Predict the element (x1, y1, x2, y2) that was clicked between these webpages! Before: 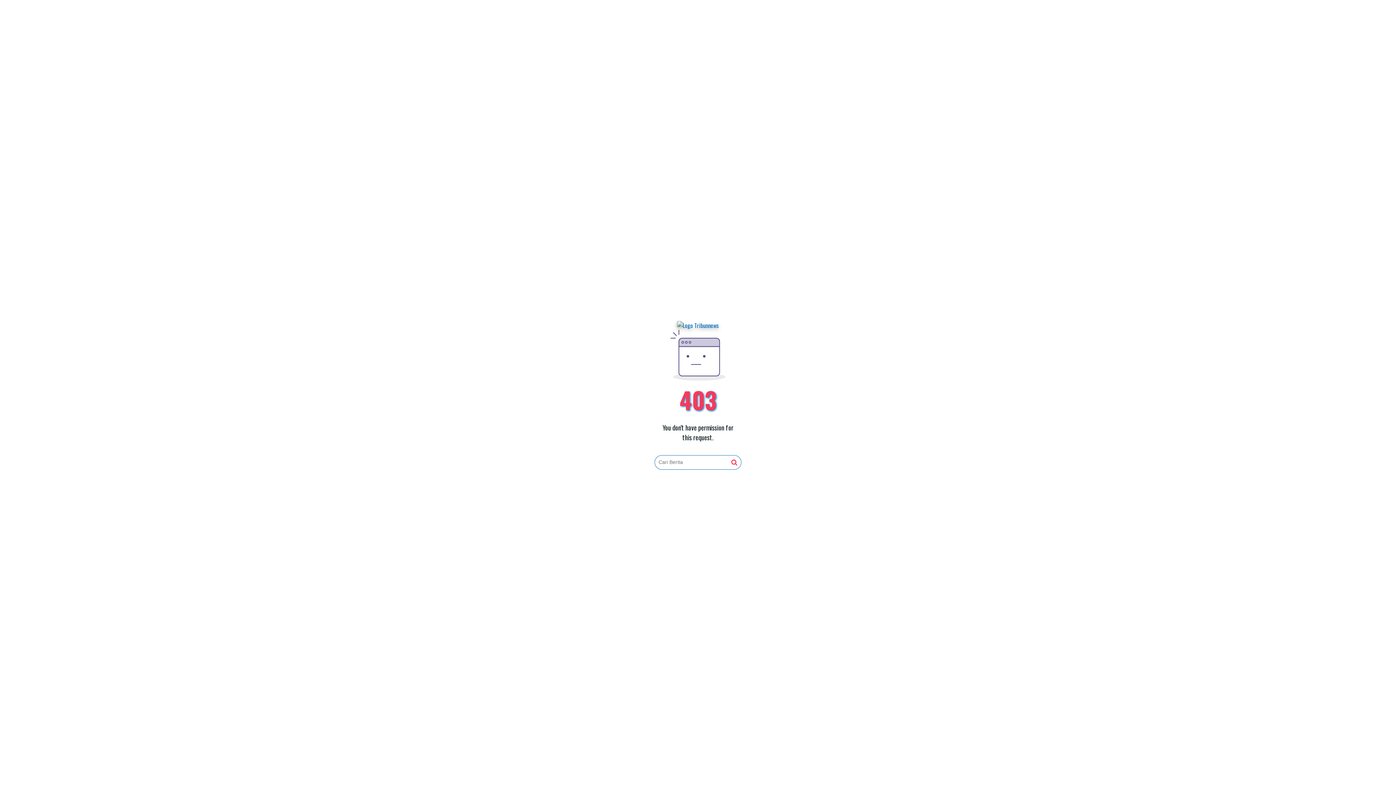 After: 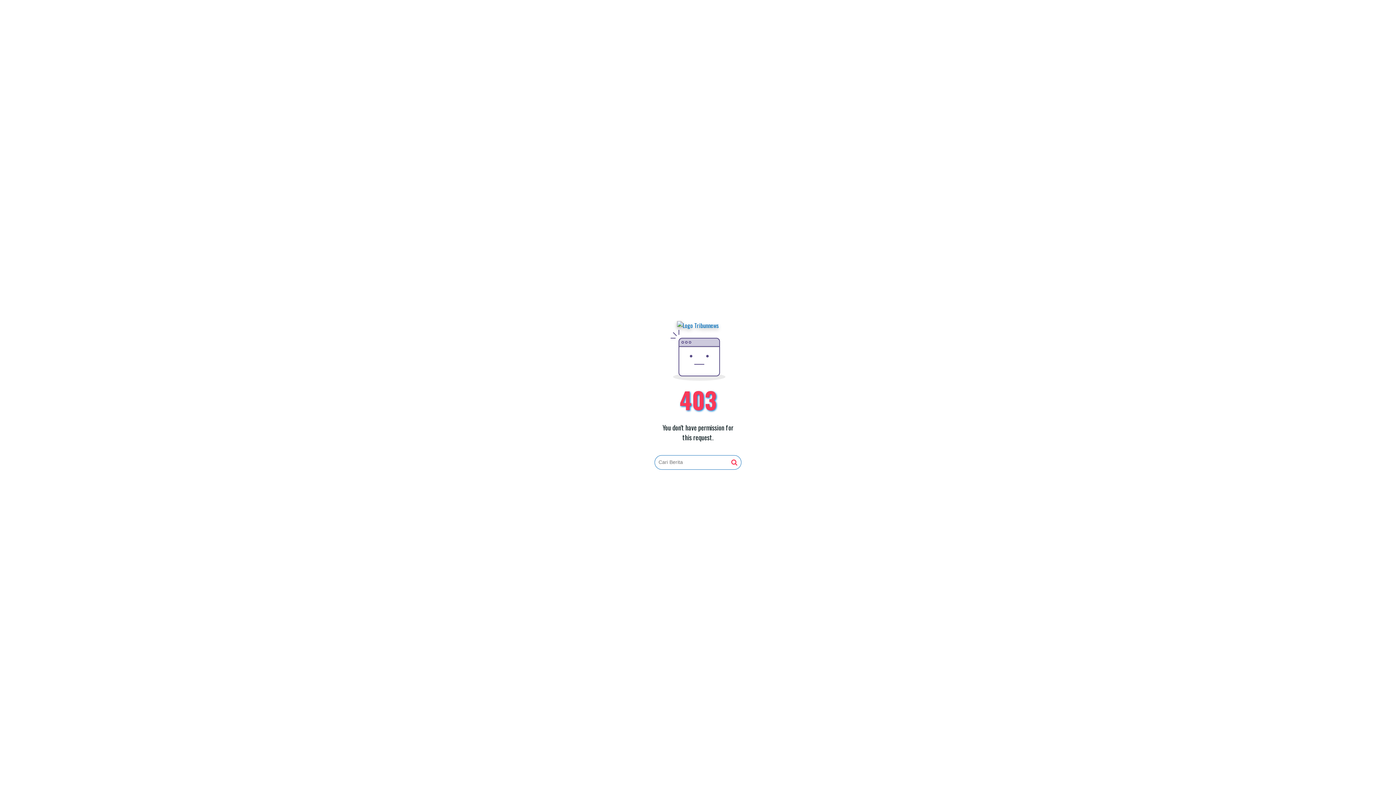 Action: bbox: (677, 321, 719, 330)